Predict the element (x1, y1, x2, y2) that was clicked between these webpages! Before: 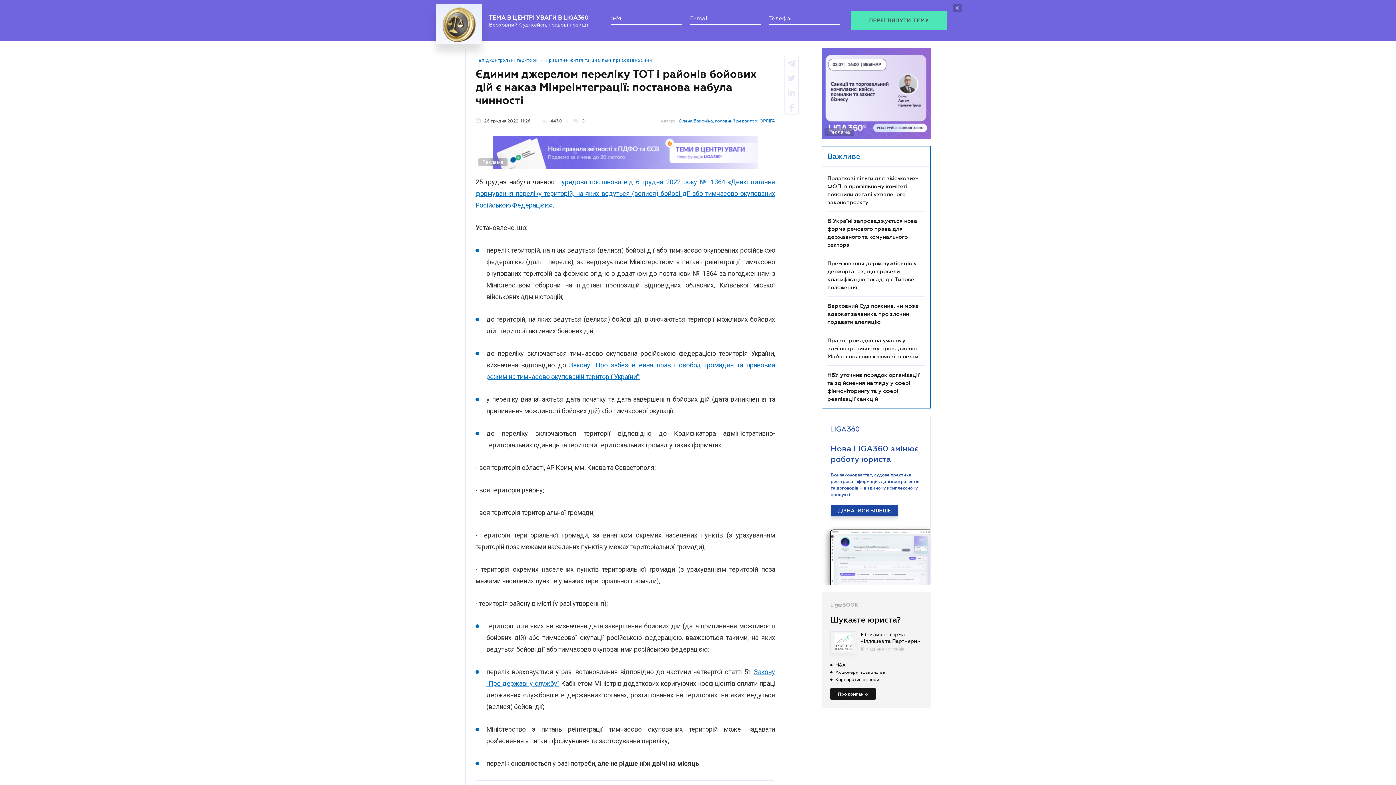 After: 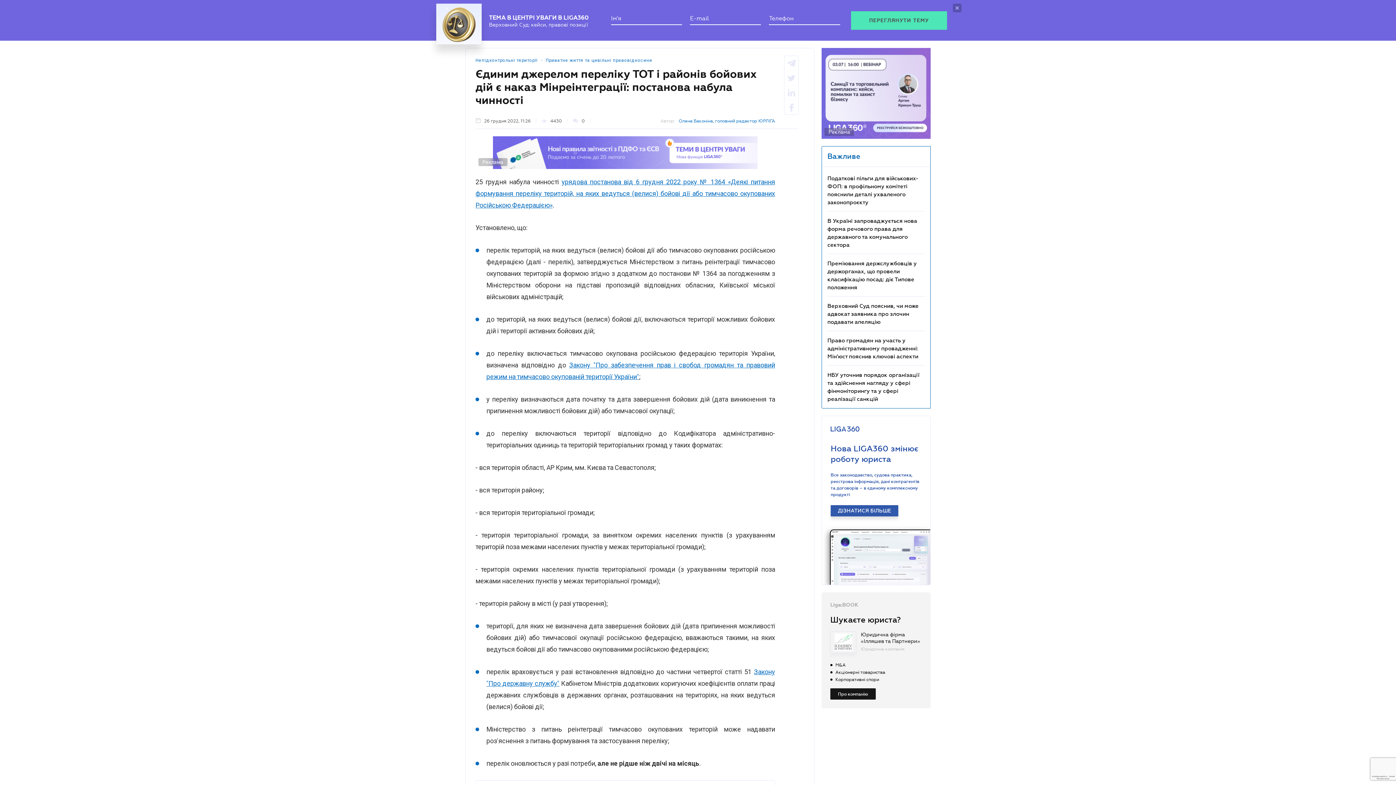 Action: label: ДІЗНАТИСЯ БІЛЬШЕ bbox: (830, 498, 898, 509)